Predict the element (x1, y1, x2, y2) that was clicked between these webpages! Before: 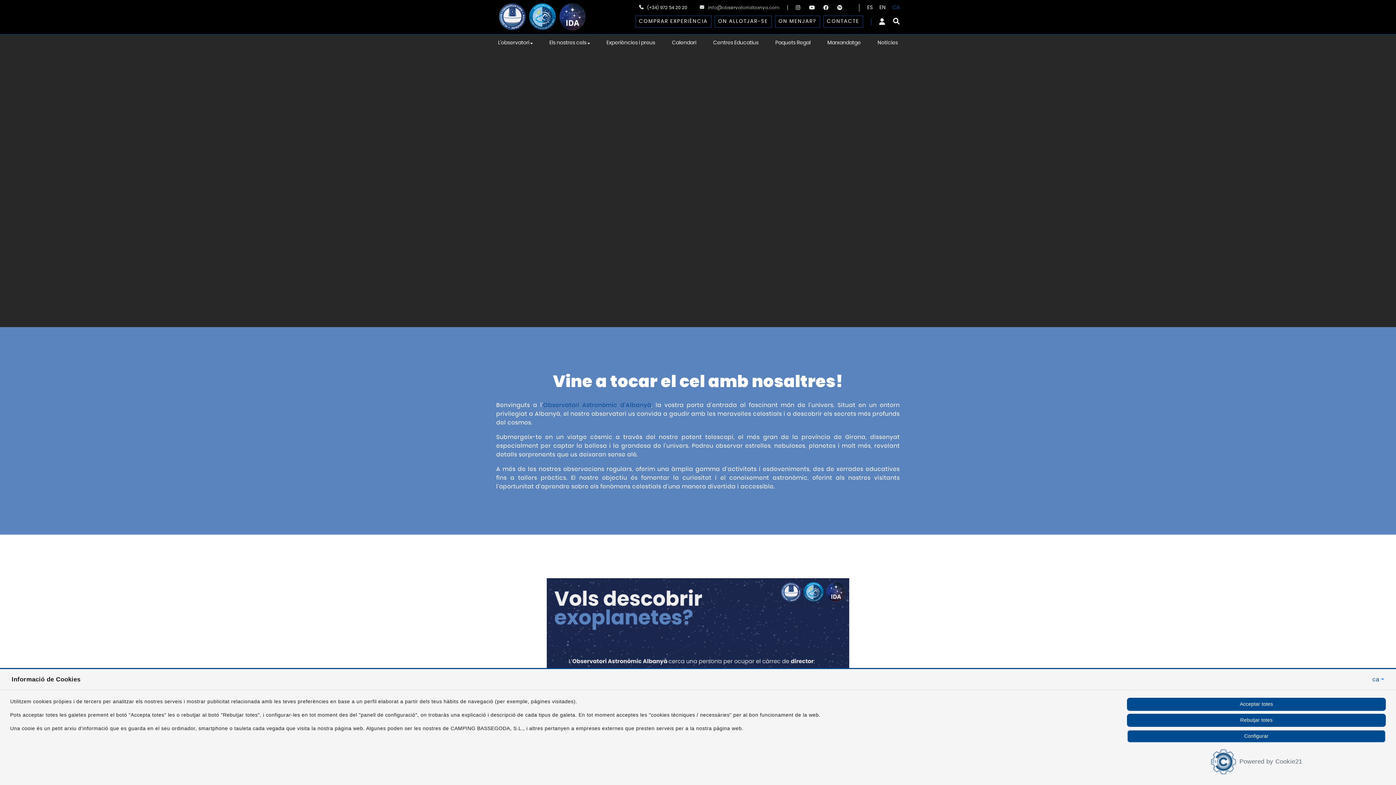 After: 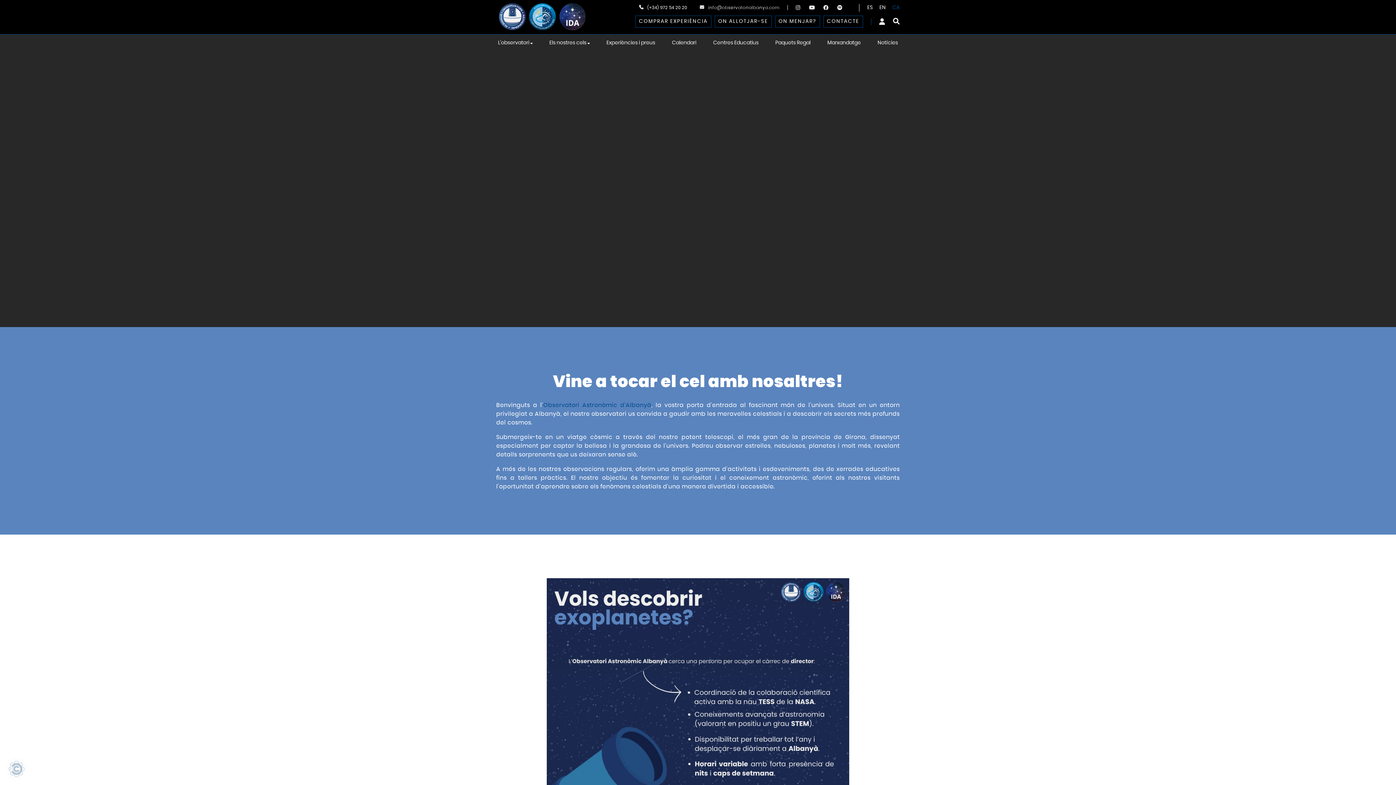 Action: label: Acceptar totes bbox: (1127, 714, 1386, 728)